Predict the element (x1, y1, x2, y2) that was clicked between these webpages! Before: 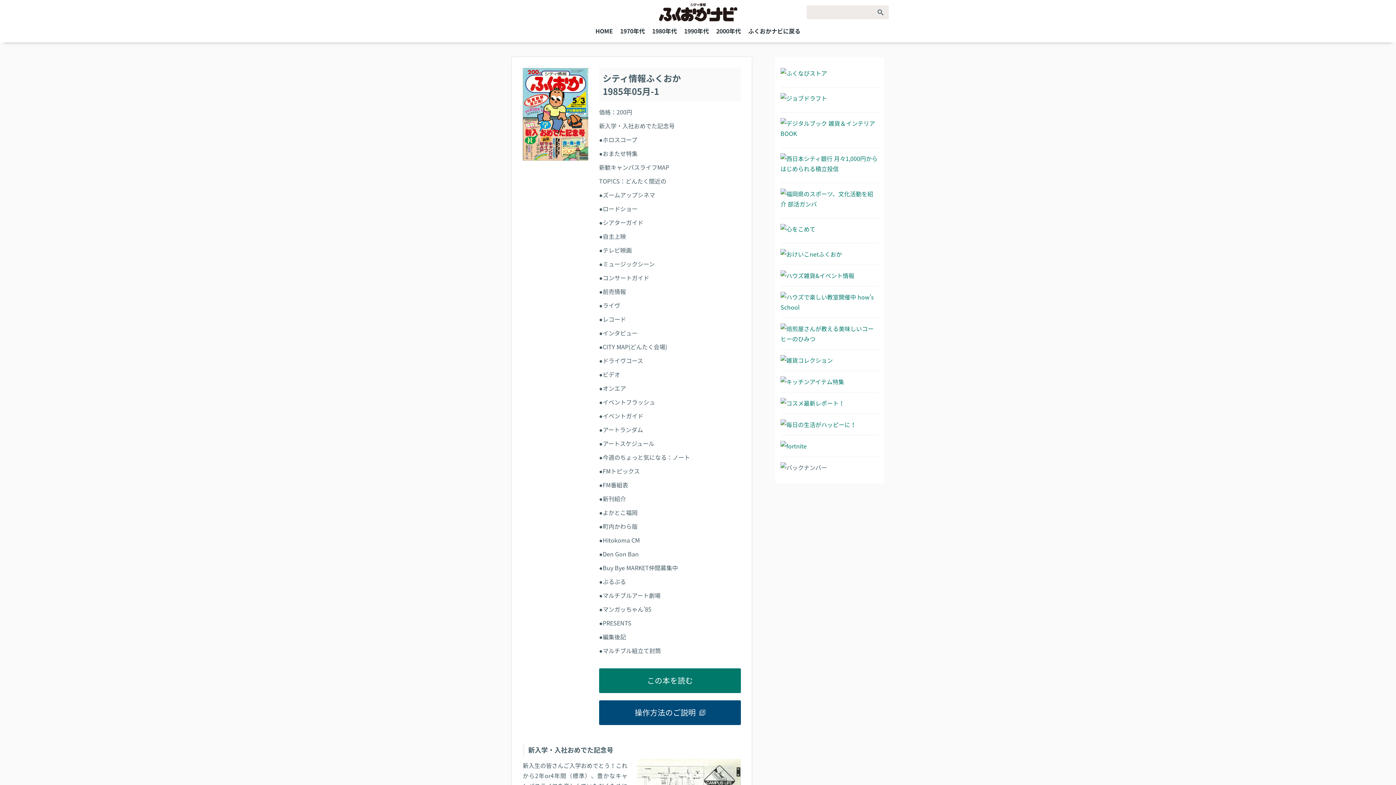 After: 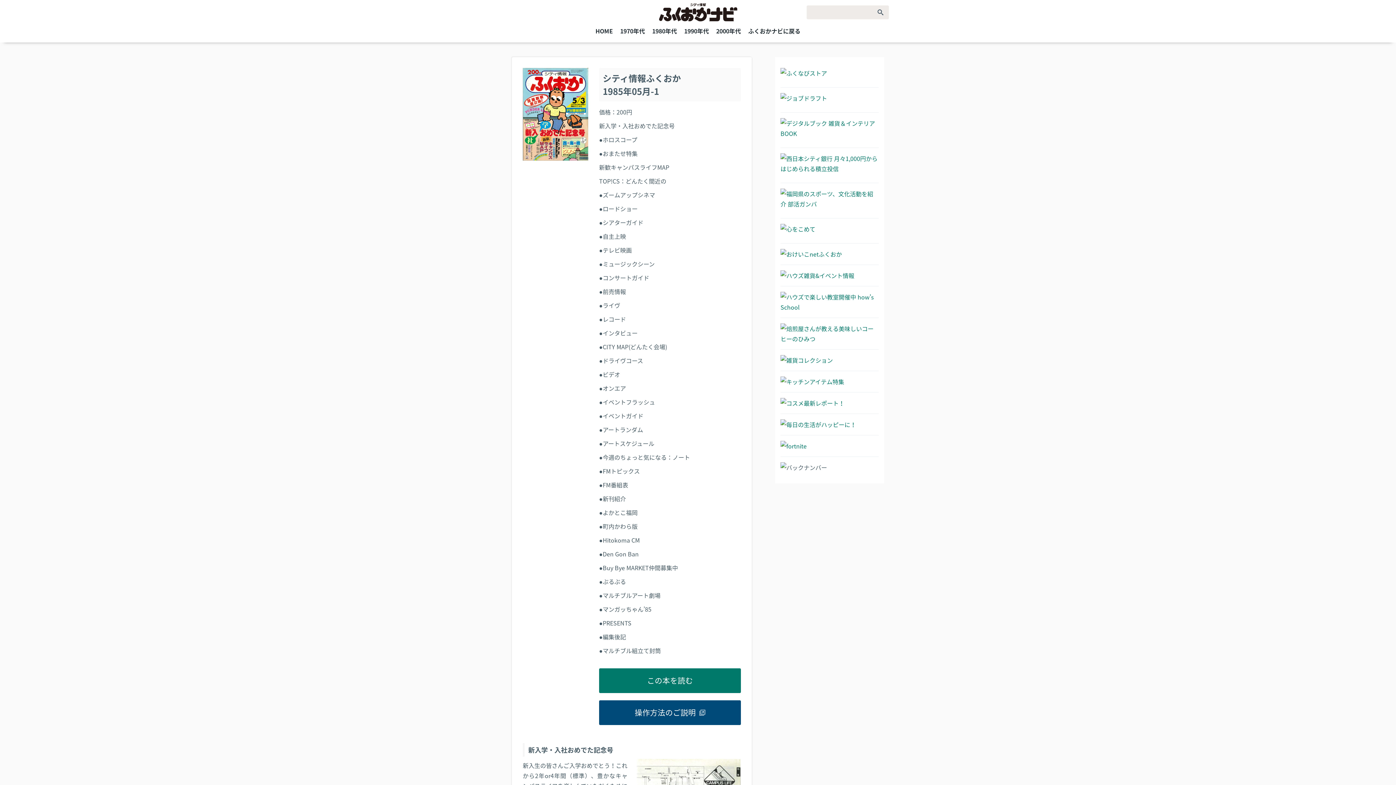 Action: bbox: (780, 420, 856, 429)